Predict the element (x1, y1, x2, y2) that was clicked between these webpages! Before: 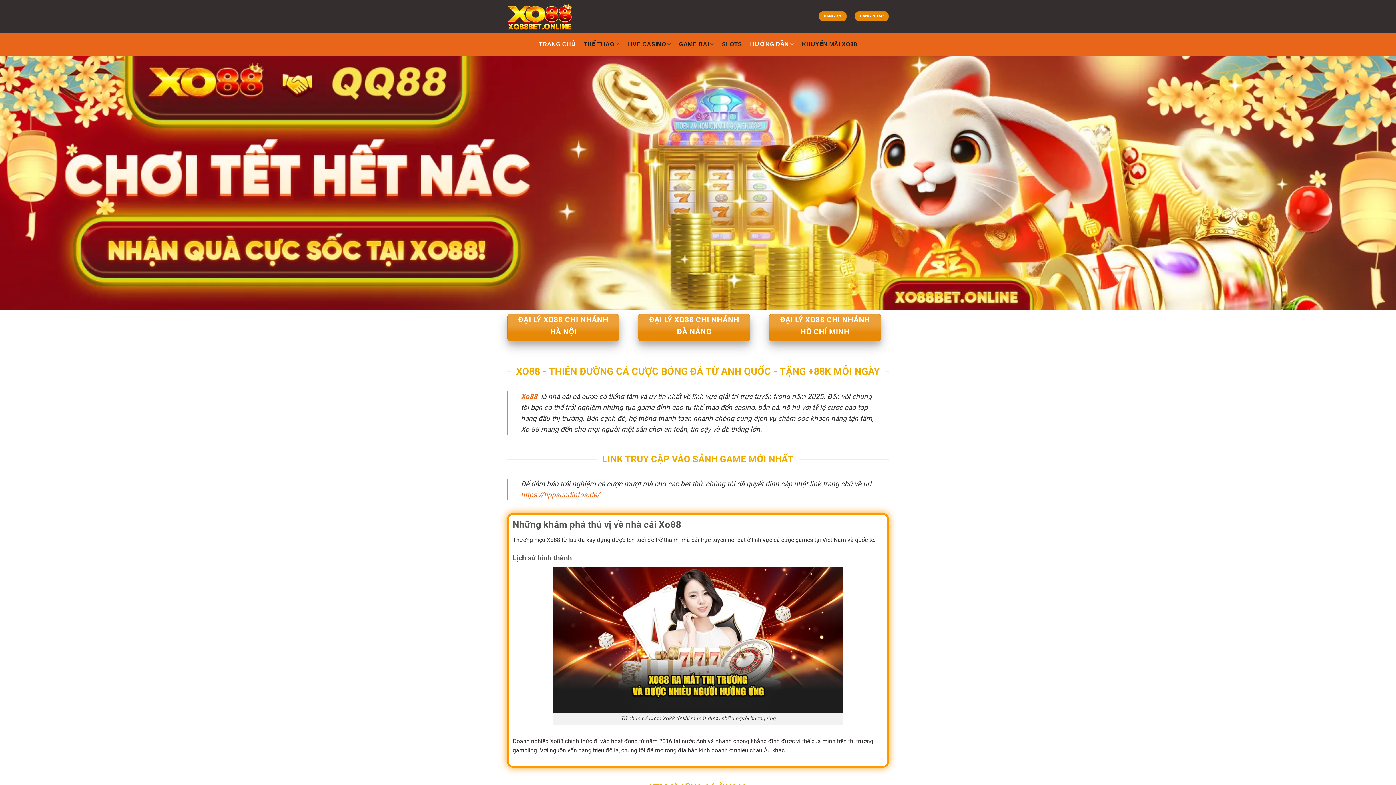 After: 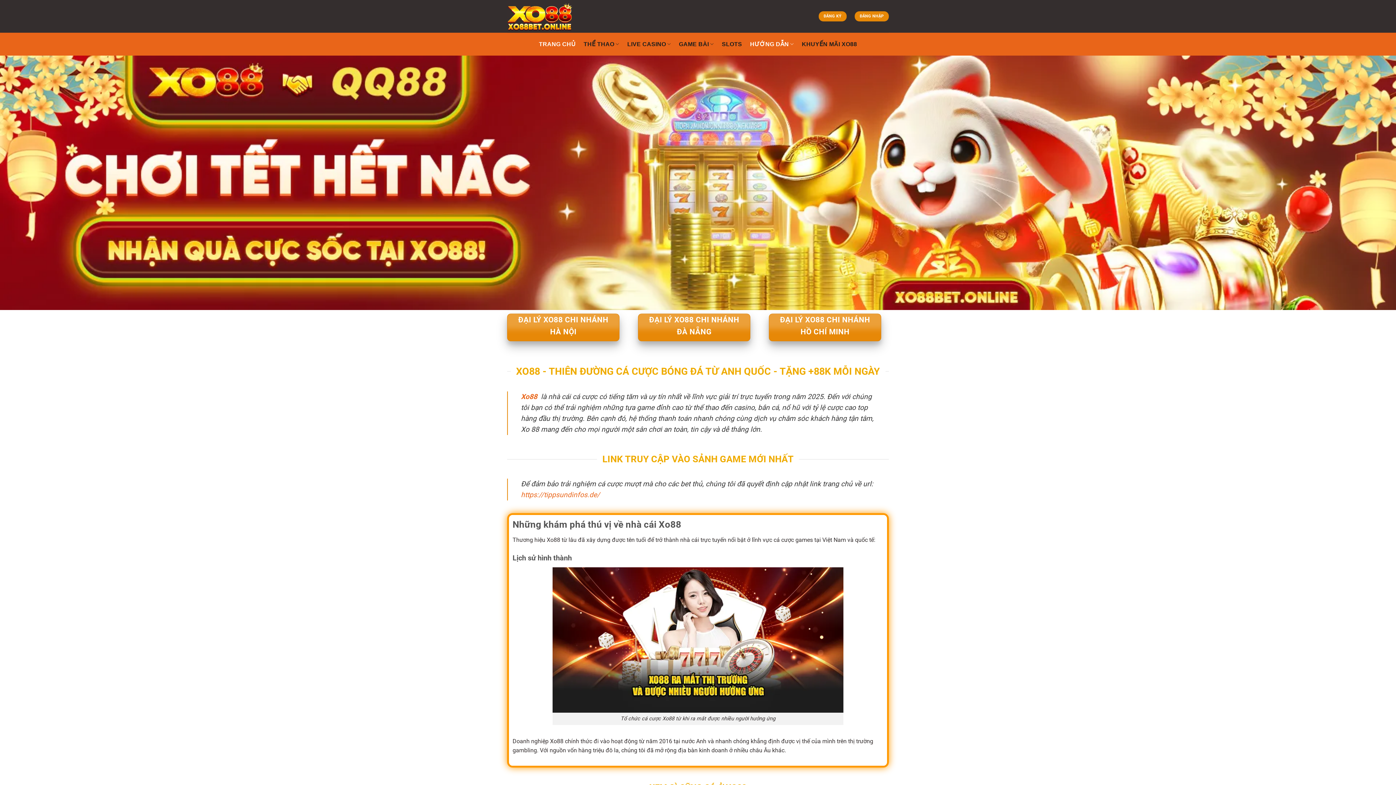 Action: bbox: (507, 0, 580, 32)